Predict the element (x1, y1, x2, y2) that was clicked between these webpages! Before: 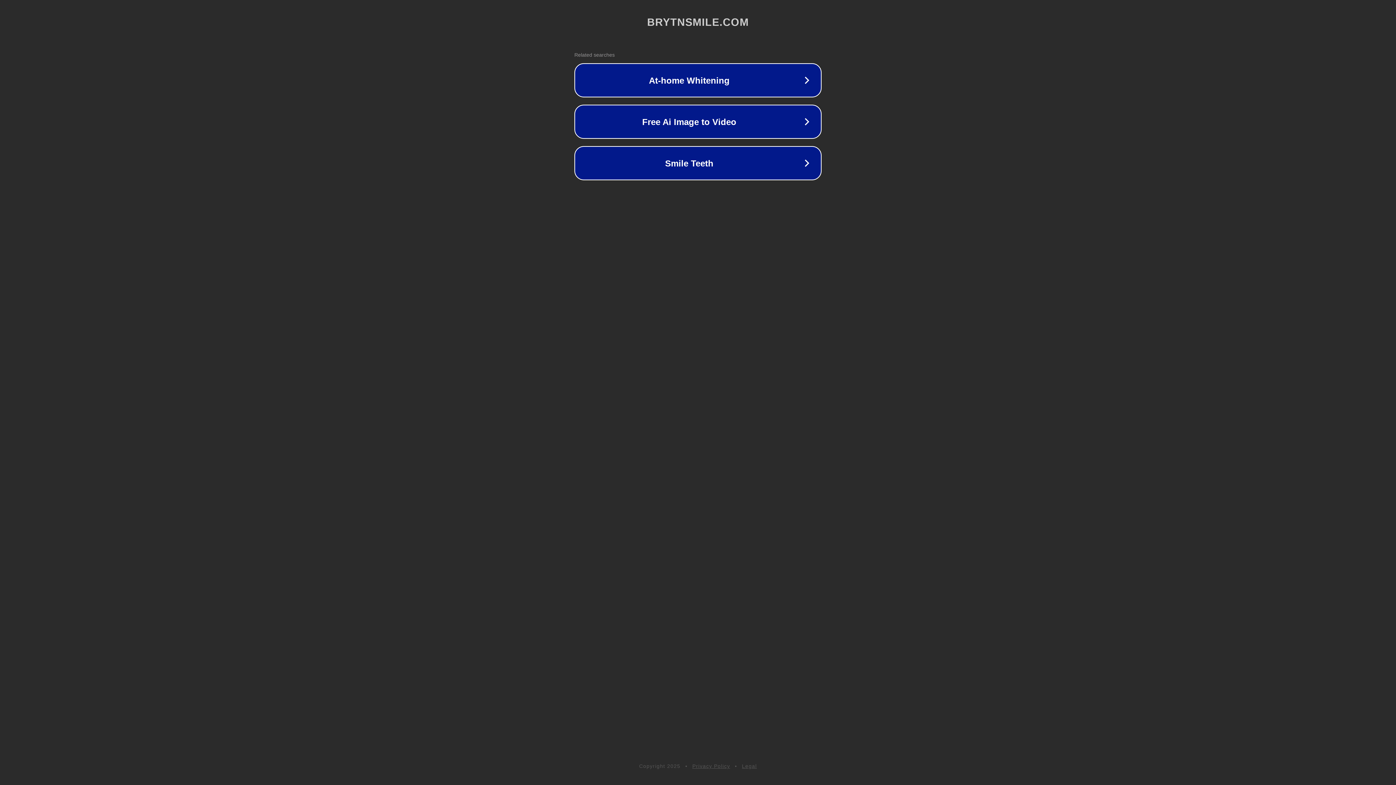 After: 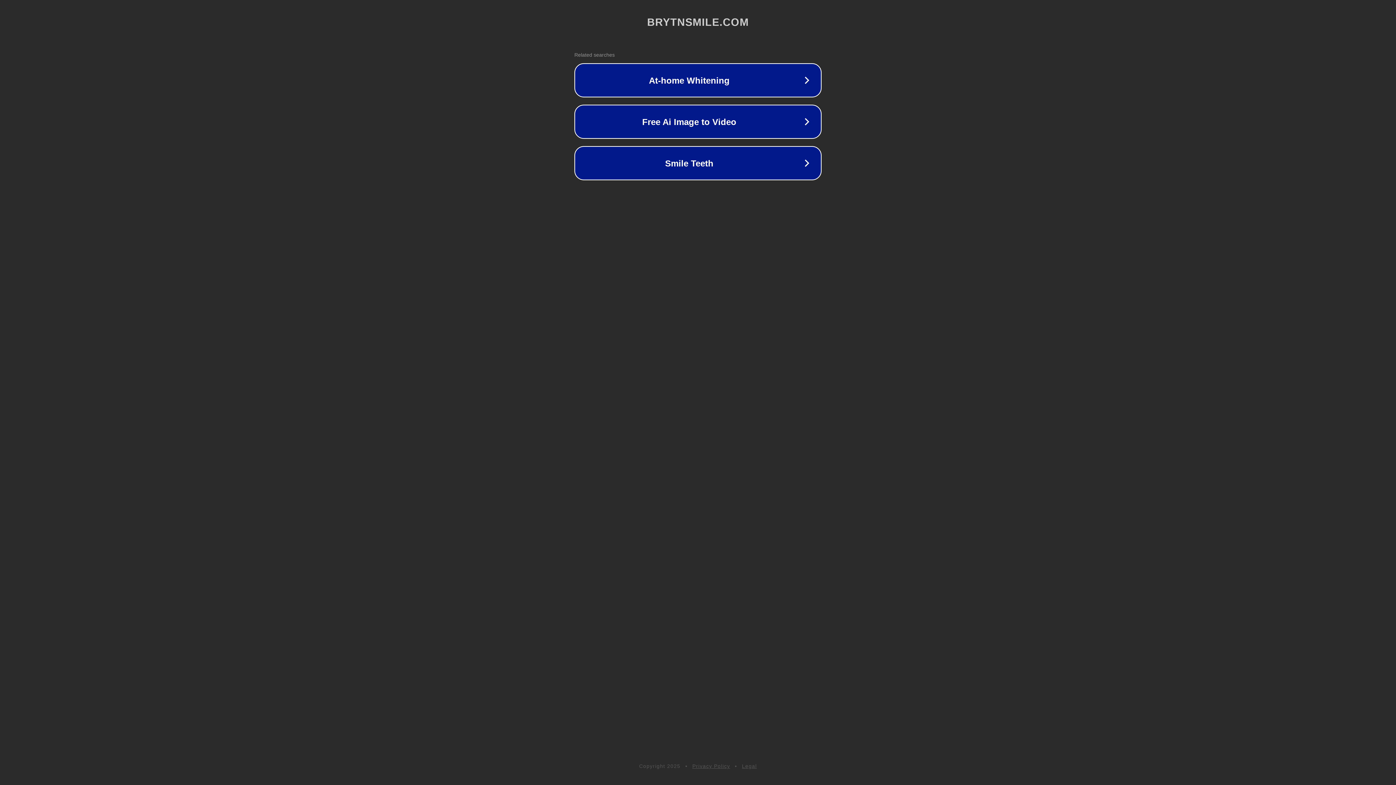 Action: bbox: (742, 763, 757, 769) label: Legal